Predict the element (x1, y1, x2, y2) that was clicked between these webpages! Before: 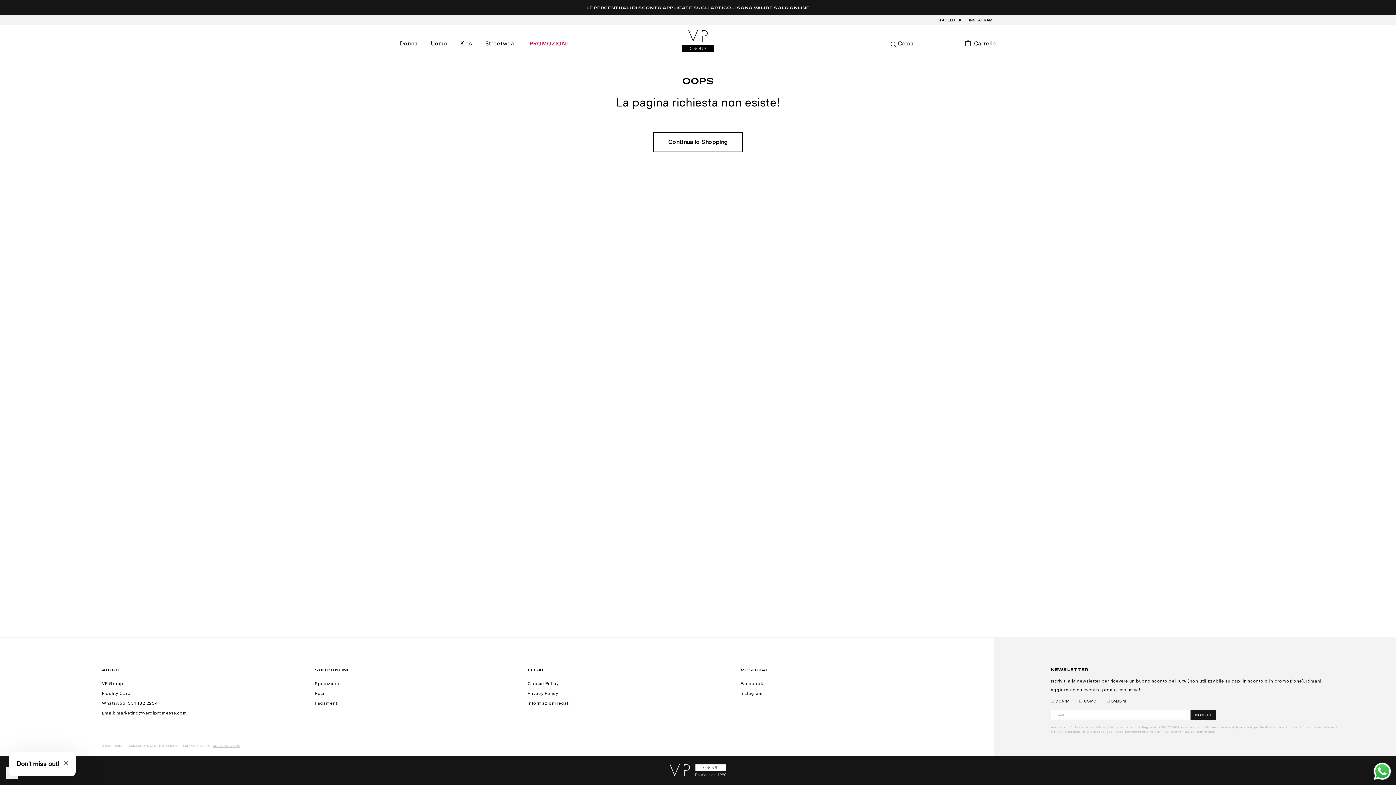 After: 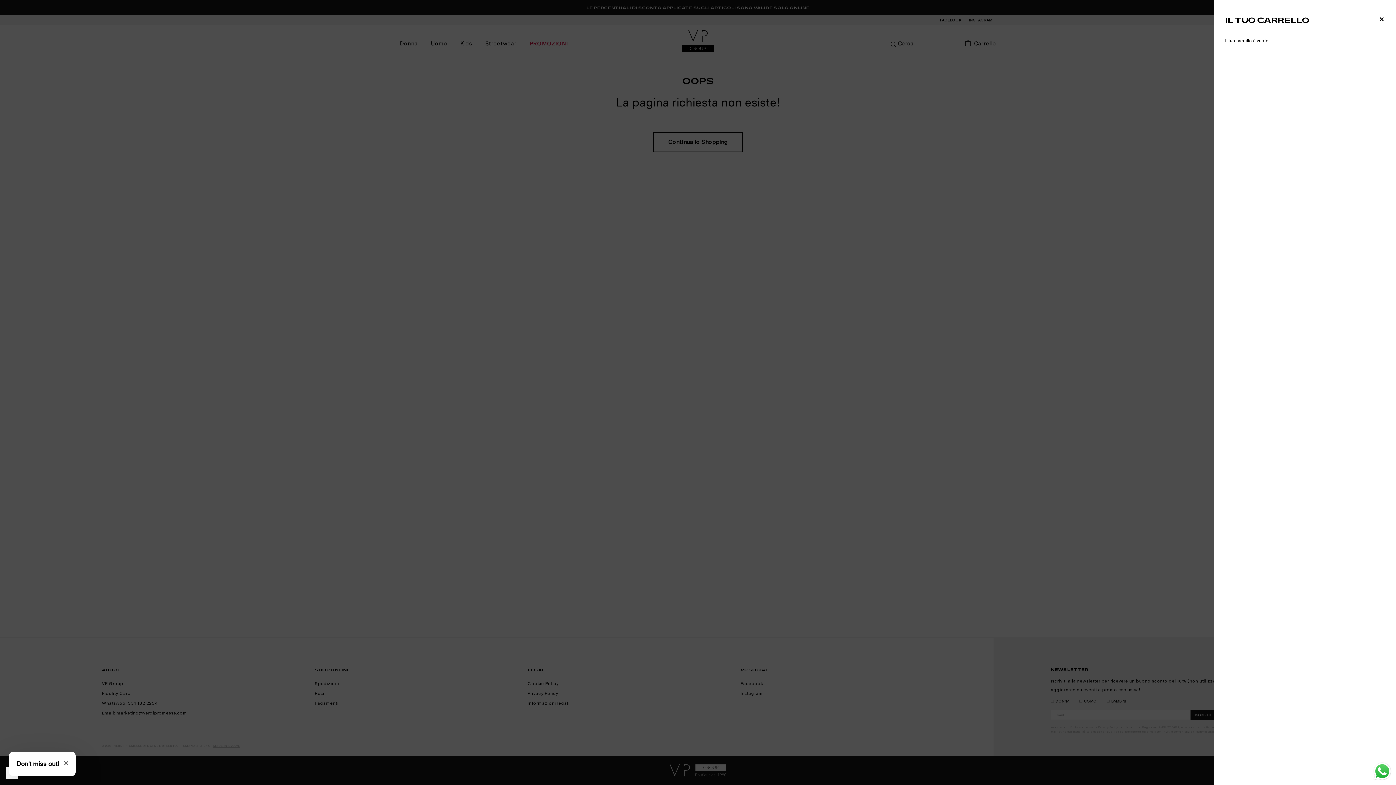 Action: bbox: (965, 40, 996, 46) label:  Carrello